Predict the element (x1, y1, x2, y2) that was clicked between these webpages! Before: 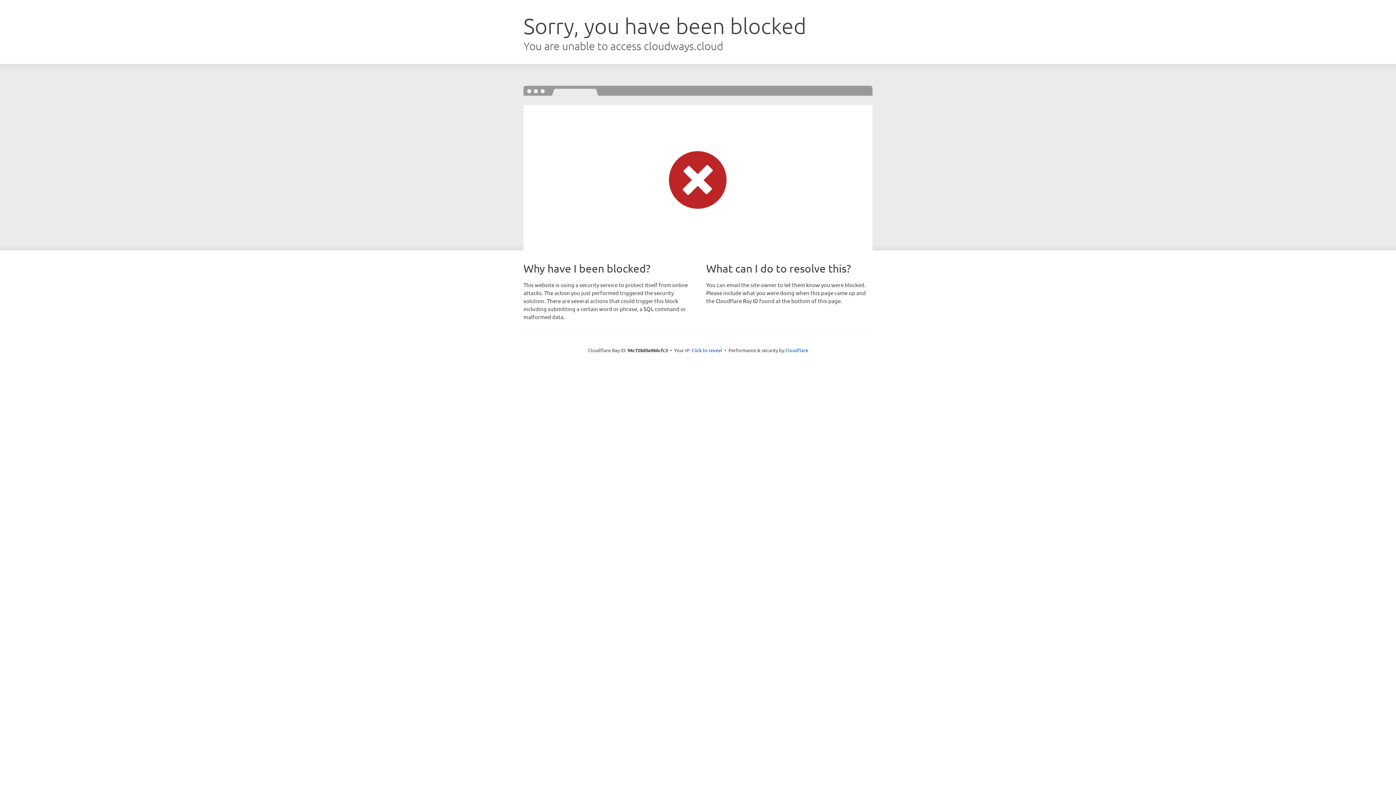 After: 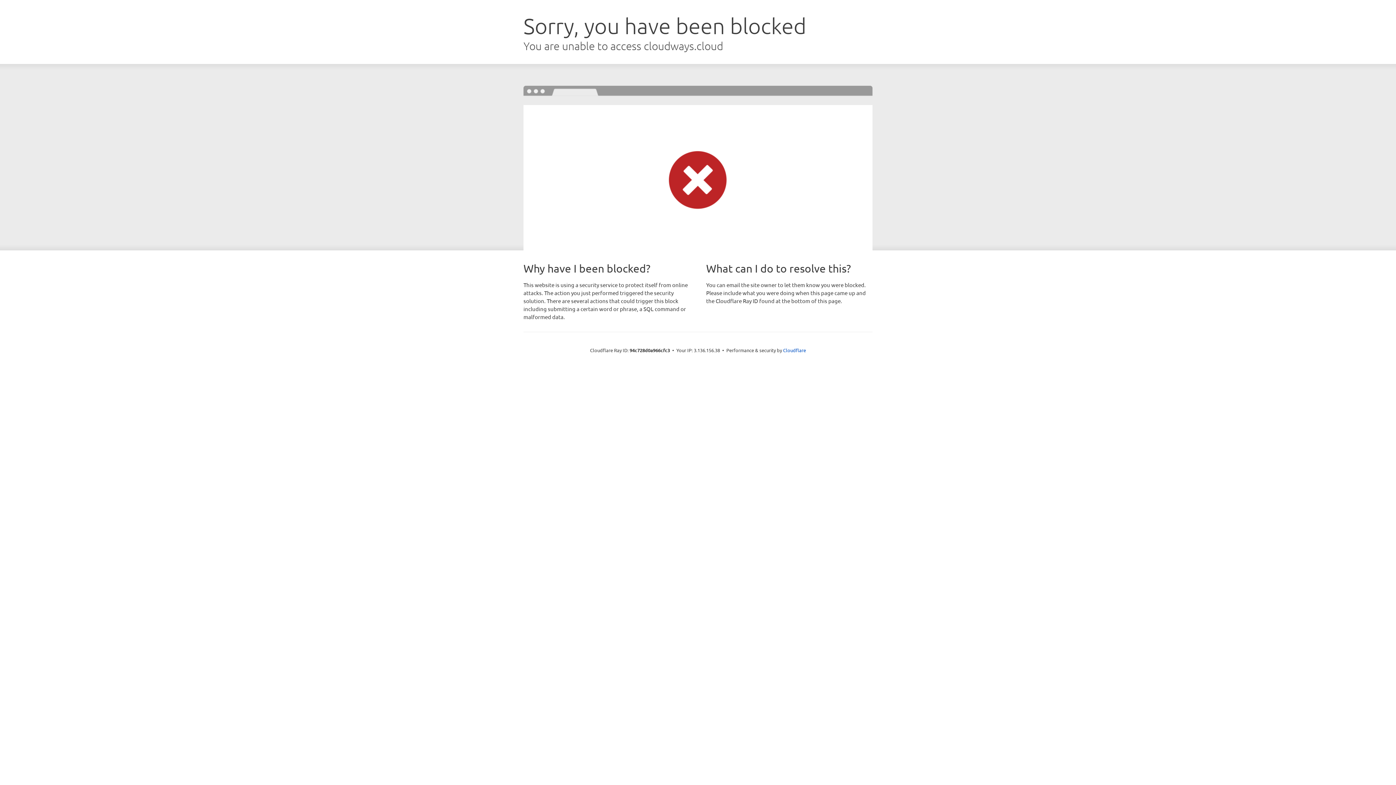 Action: bbox: (691, 346, 722, 353) label: Click to reveal